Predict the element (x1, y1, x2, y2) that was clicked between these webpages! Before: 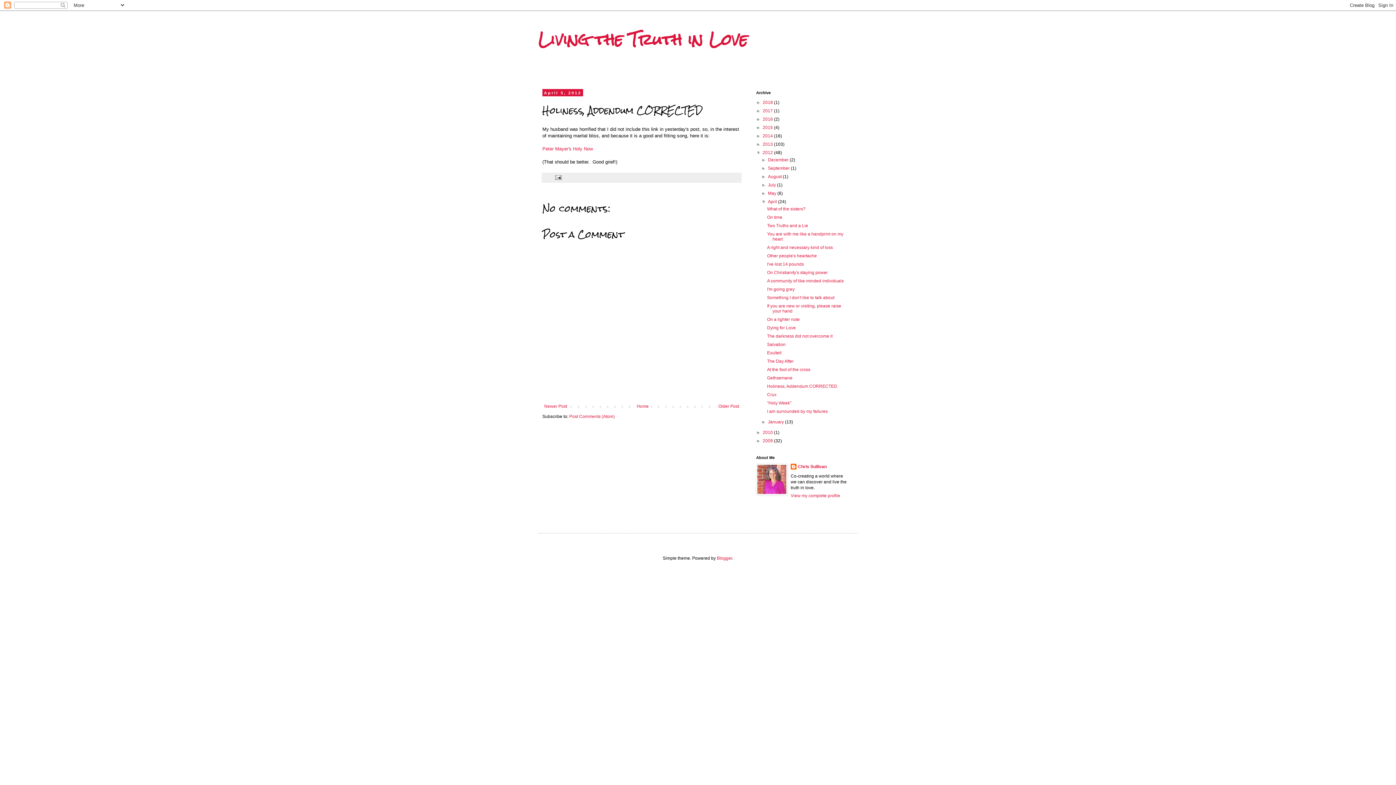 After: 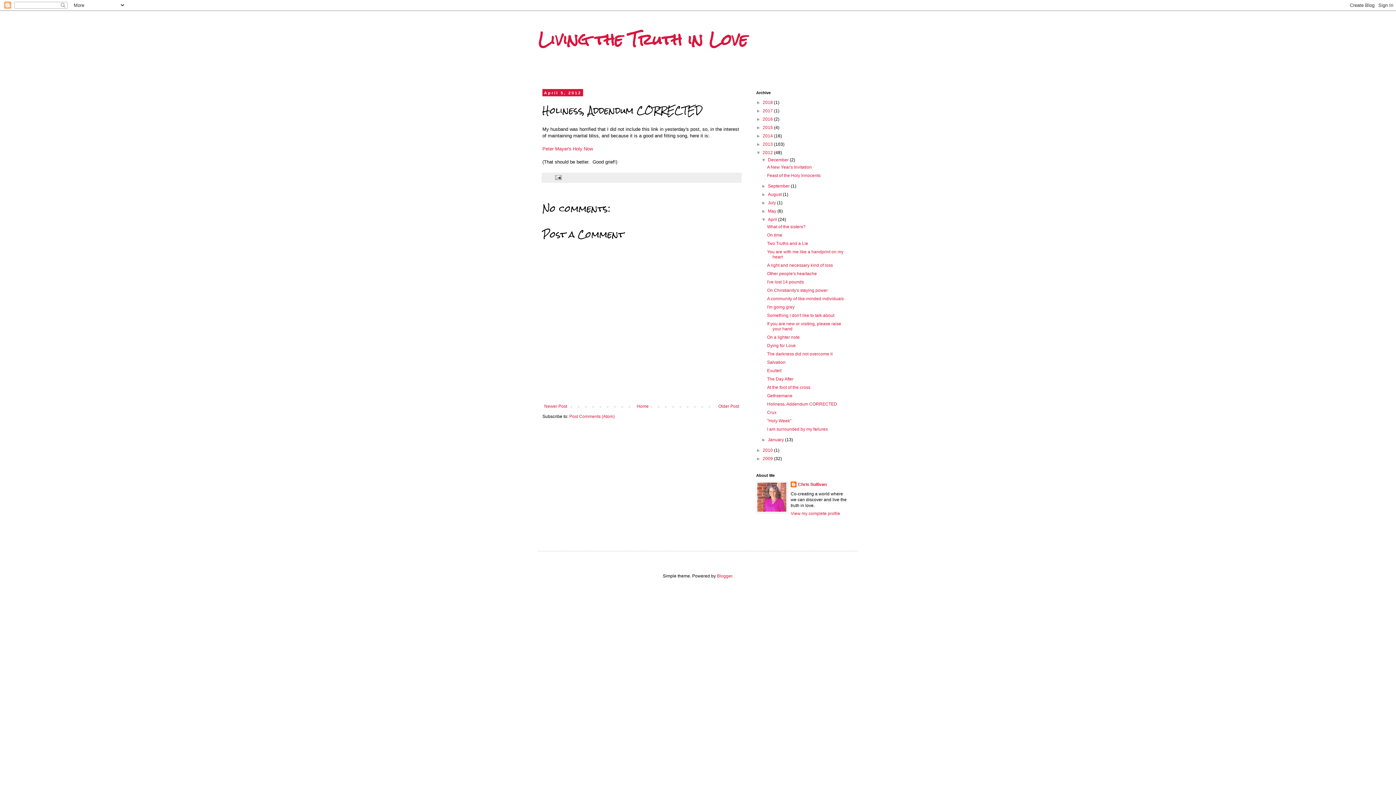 Action: label: ►   bbox: (761, 157, 768, 162)